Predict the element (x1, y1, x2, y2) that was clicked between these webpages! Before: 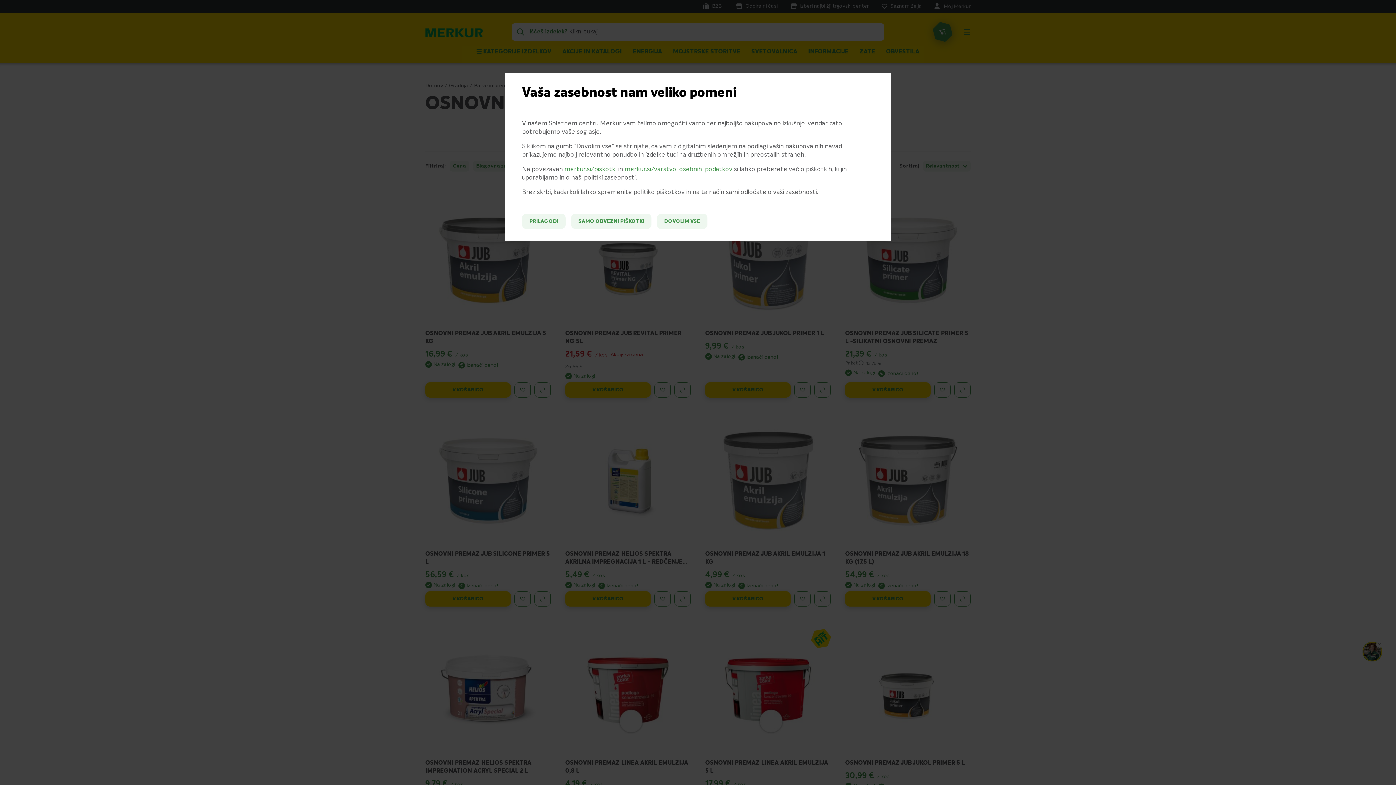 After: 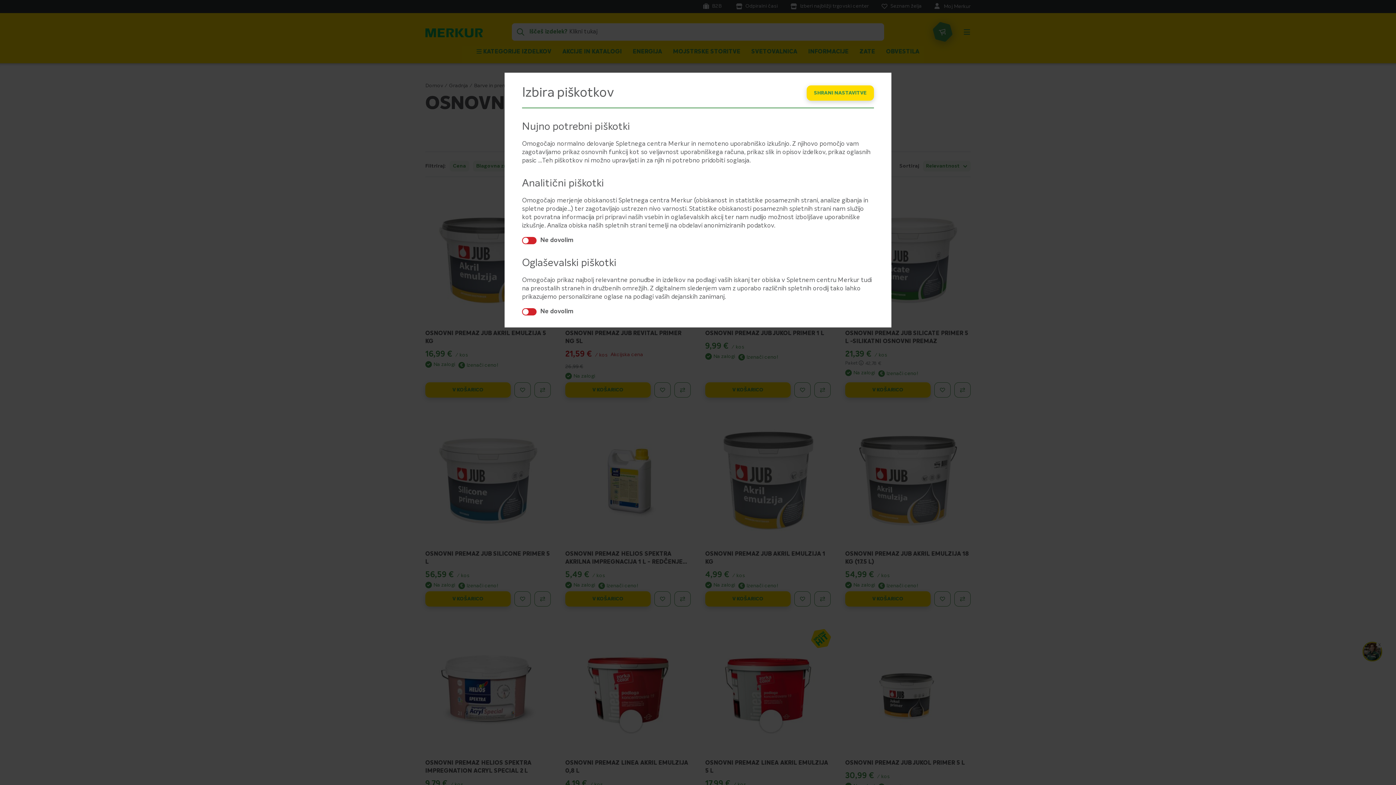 Action: bbox: (522, 213, 565, 229) label: PRILAGODI